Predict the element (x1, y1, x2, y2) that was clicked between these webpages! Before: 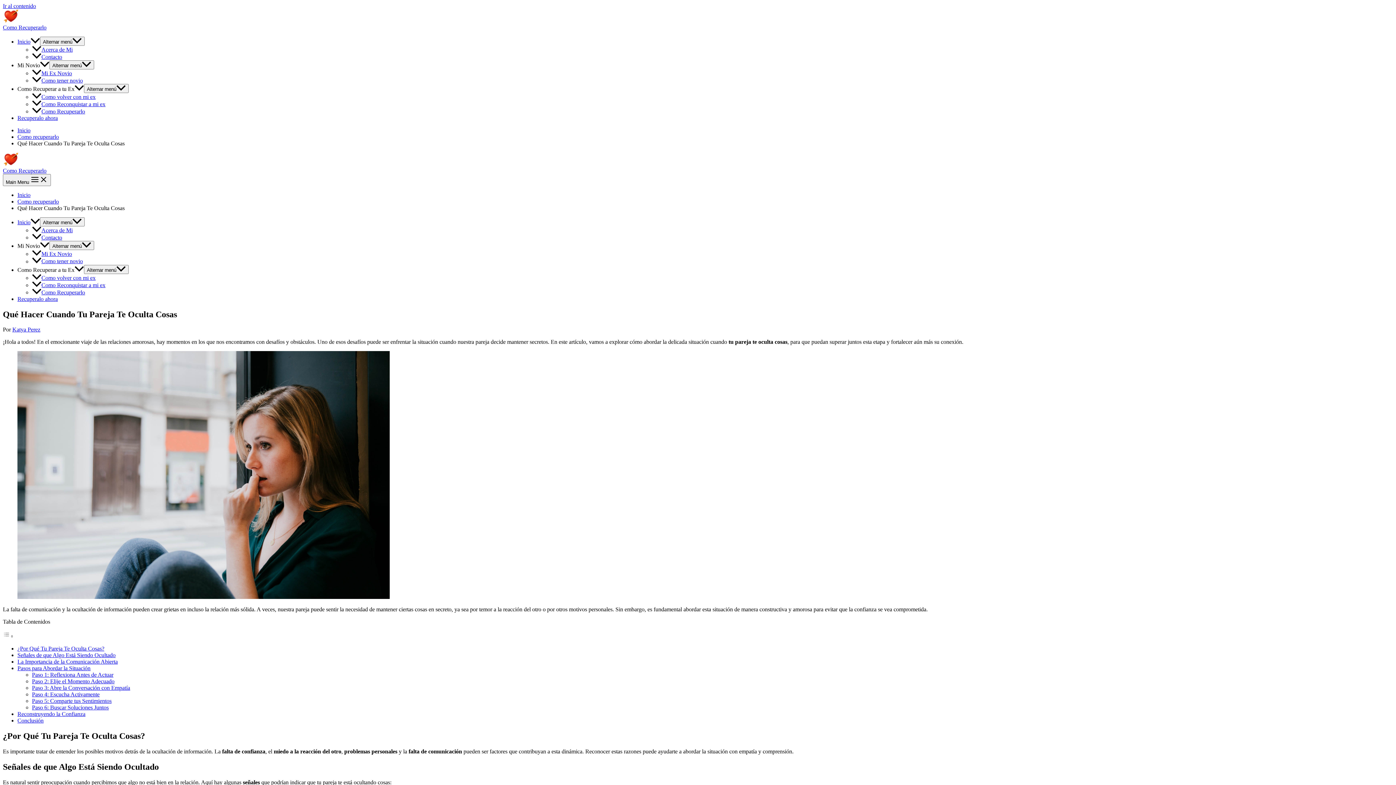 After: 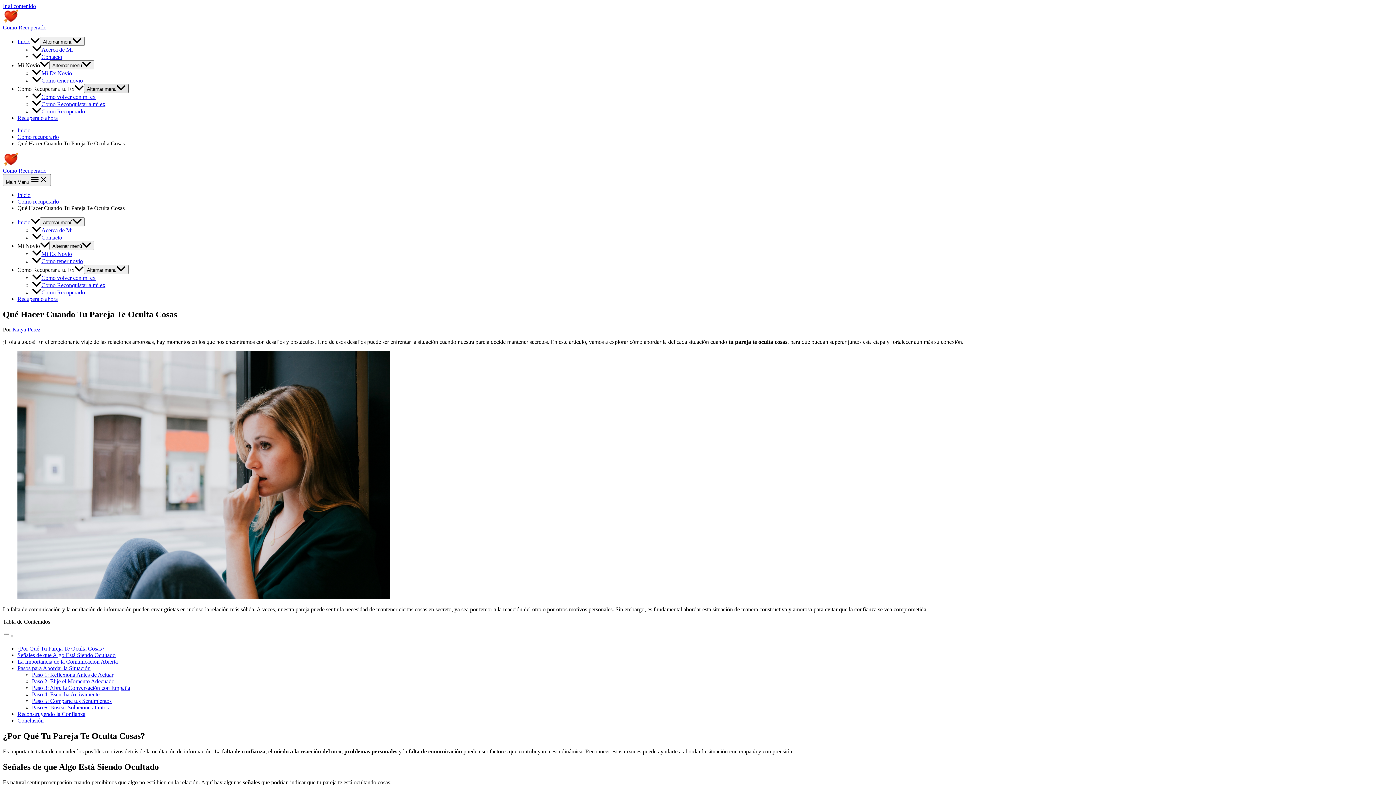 Action: bbox: (84, 84, 128, 93) label: Alternar menú